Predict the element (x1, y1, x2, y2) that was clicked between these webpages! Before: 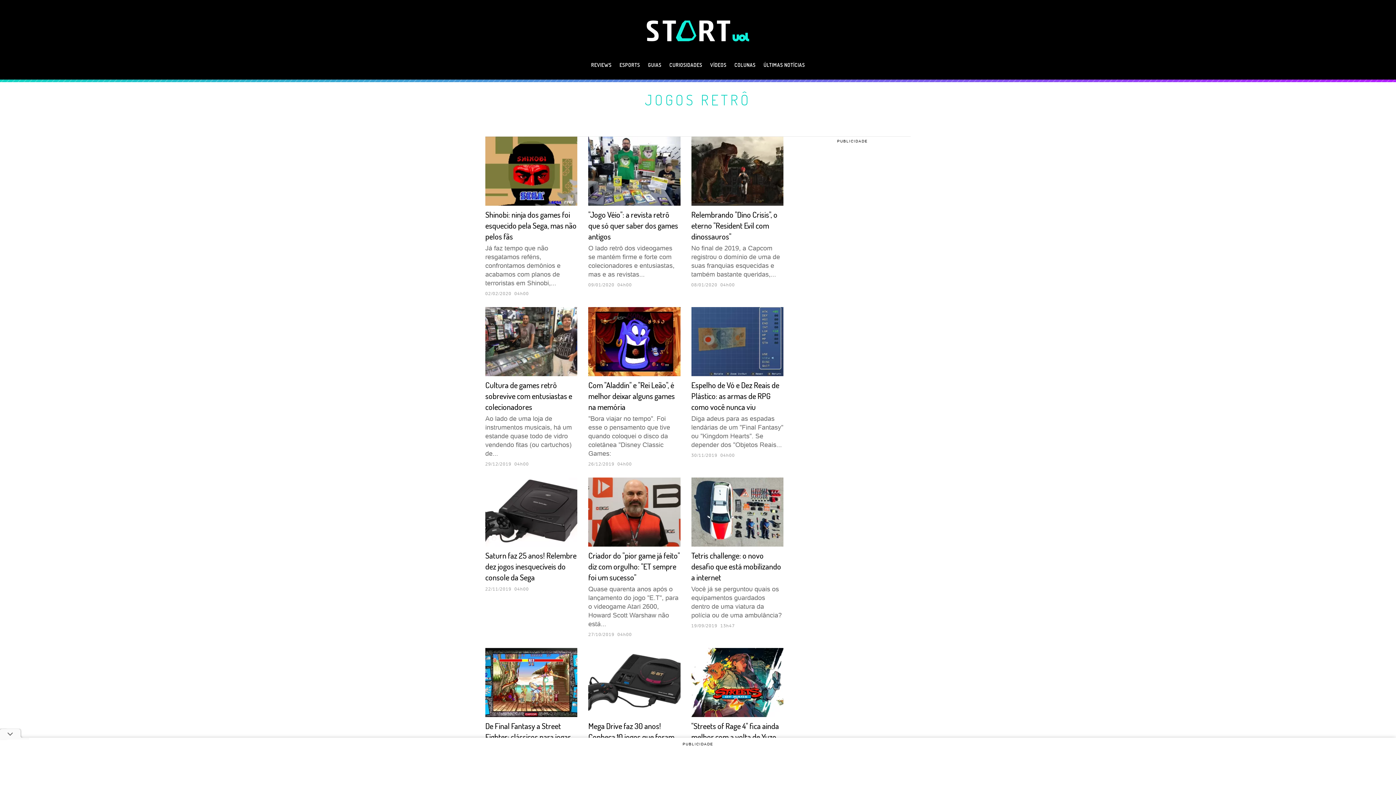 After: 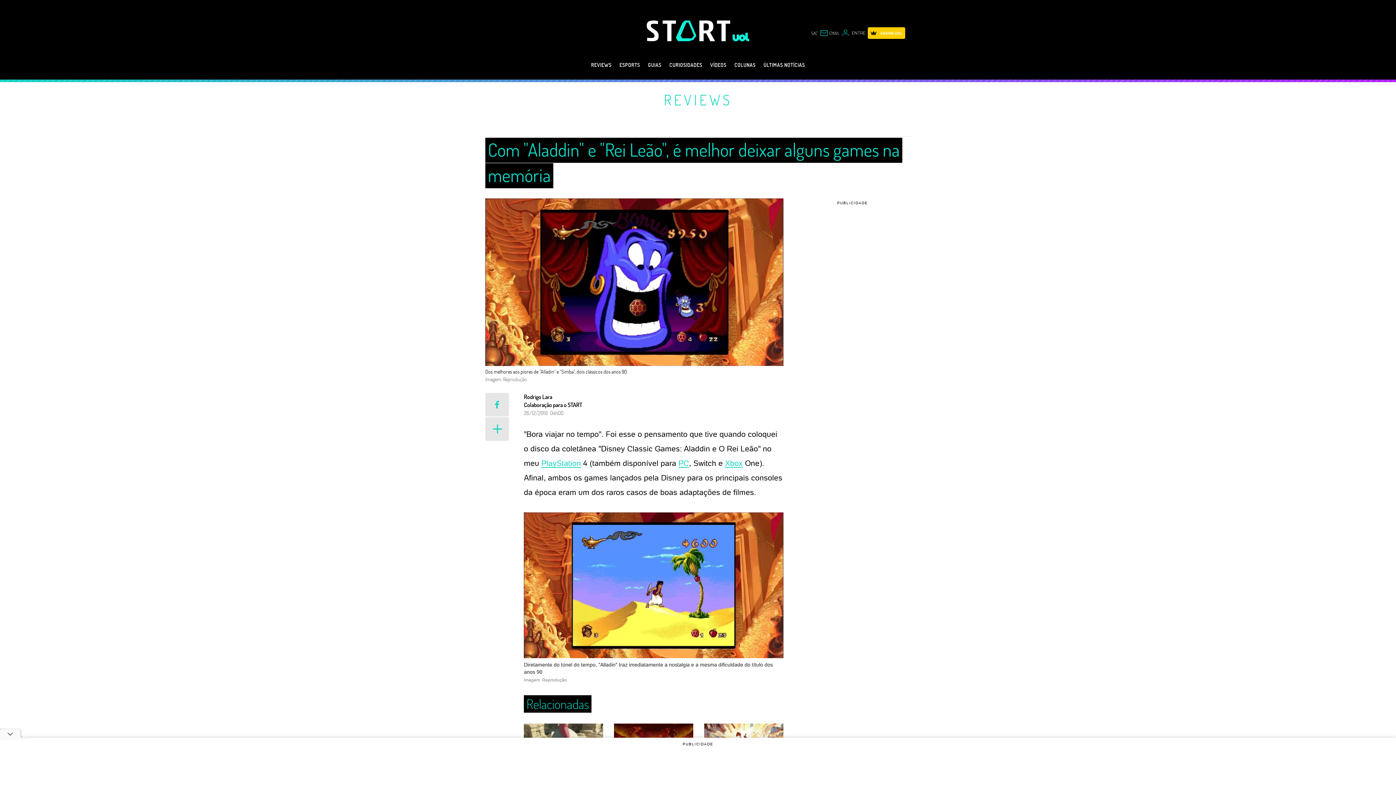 Action: bbox: (588, 307, 680, 466) label: Com "Aladdin" e "Rei Leão", é melhor deixar alguns games na memória

"Bora viajar no tempo". Foi esse o pensamento que tive quando coloquei o disco da coletânea "Disney Classic Games:

26/12/2019 04h00